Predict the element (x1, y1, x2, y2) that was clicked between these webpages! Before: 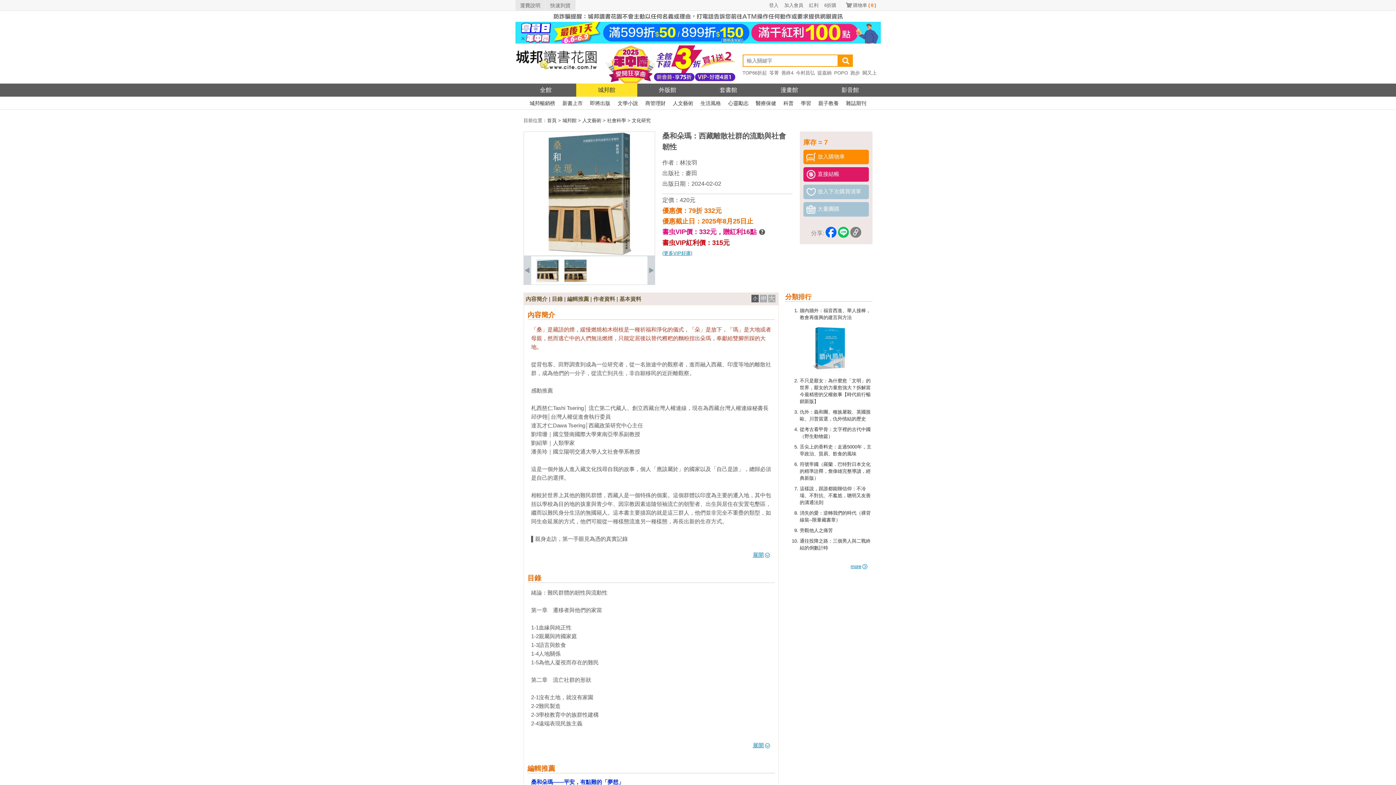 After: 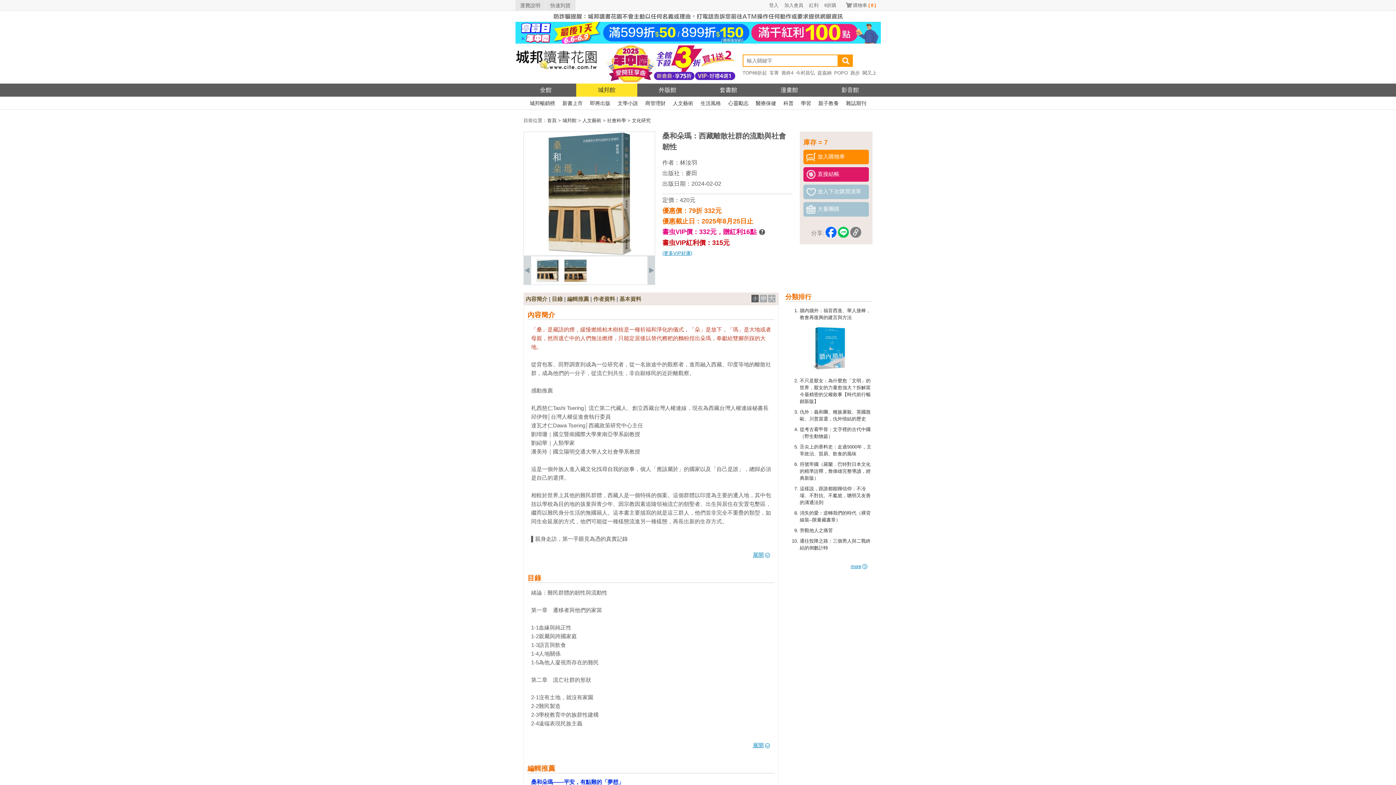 Action: bbox: (597, 79, 735, 84)